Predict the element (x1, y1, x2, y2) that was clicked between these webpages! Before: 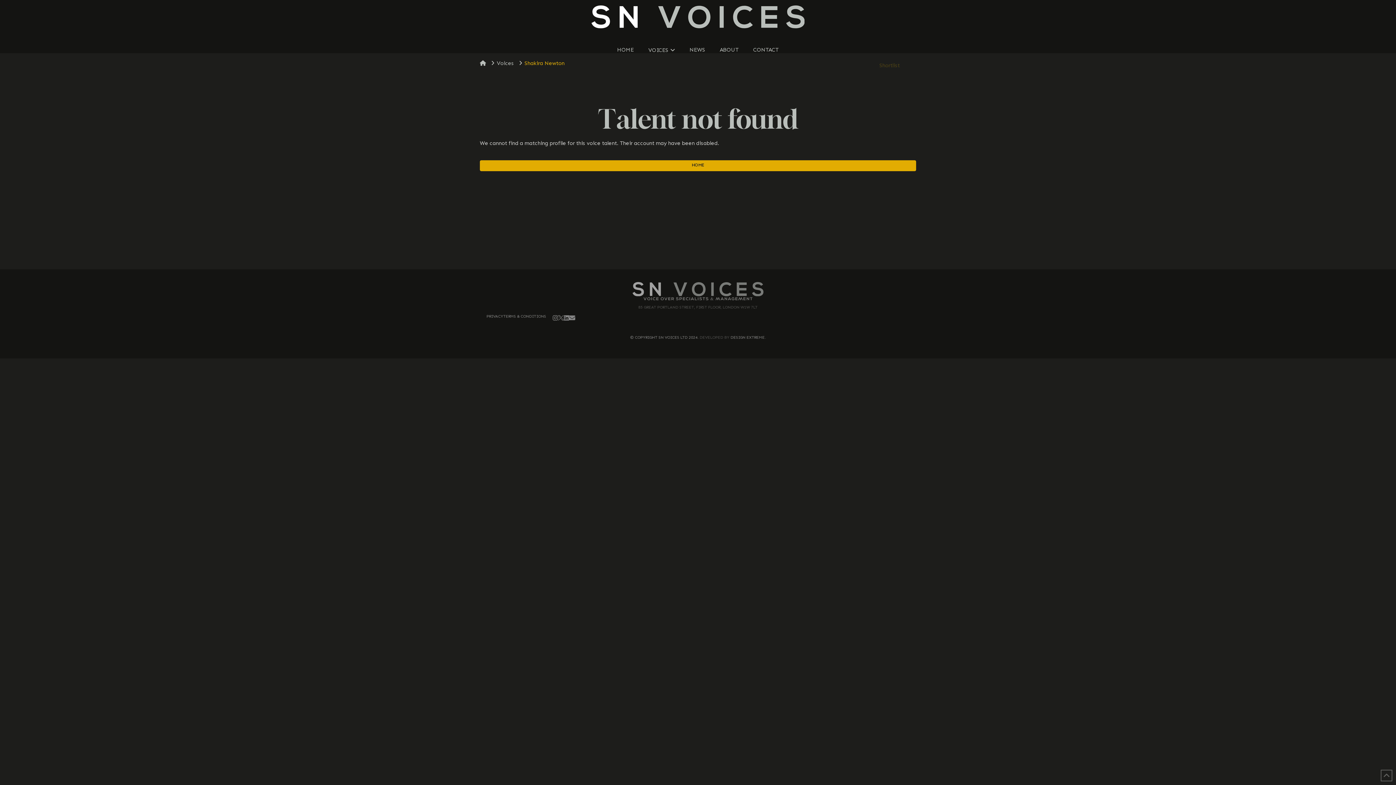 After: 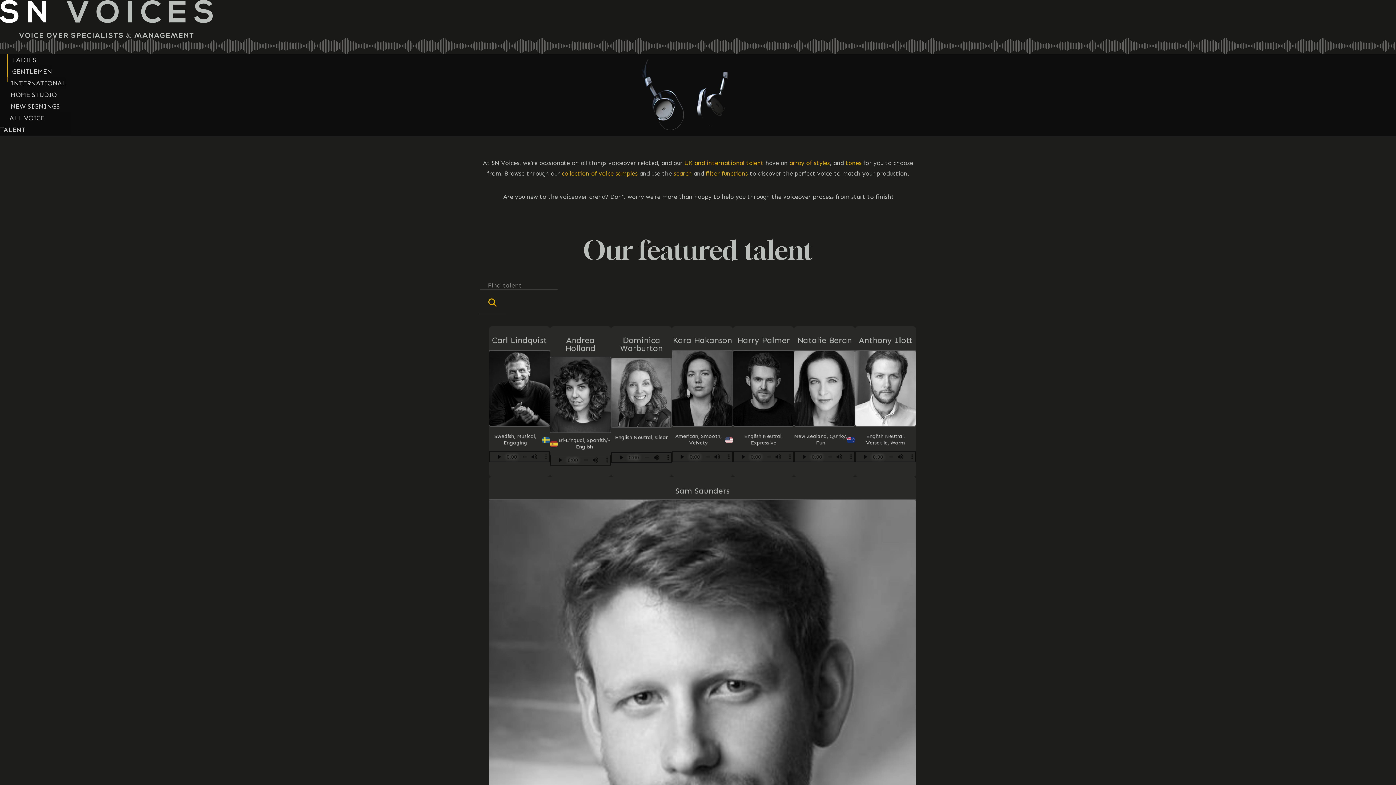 Action: bbox: (632, 282, 763, 296)